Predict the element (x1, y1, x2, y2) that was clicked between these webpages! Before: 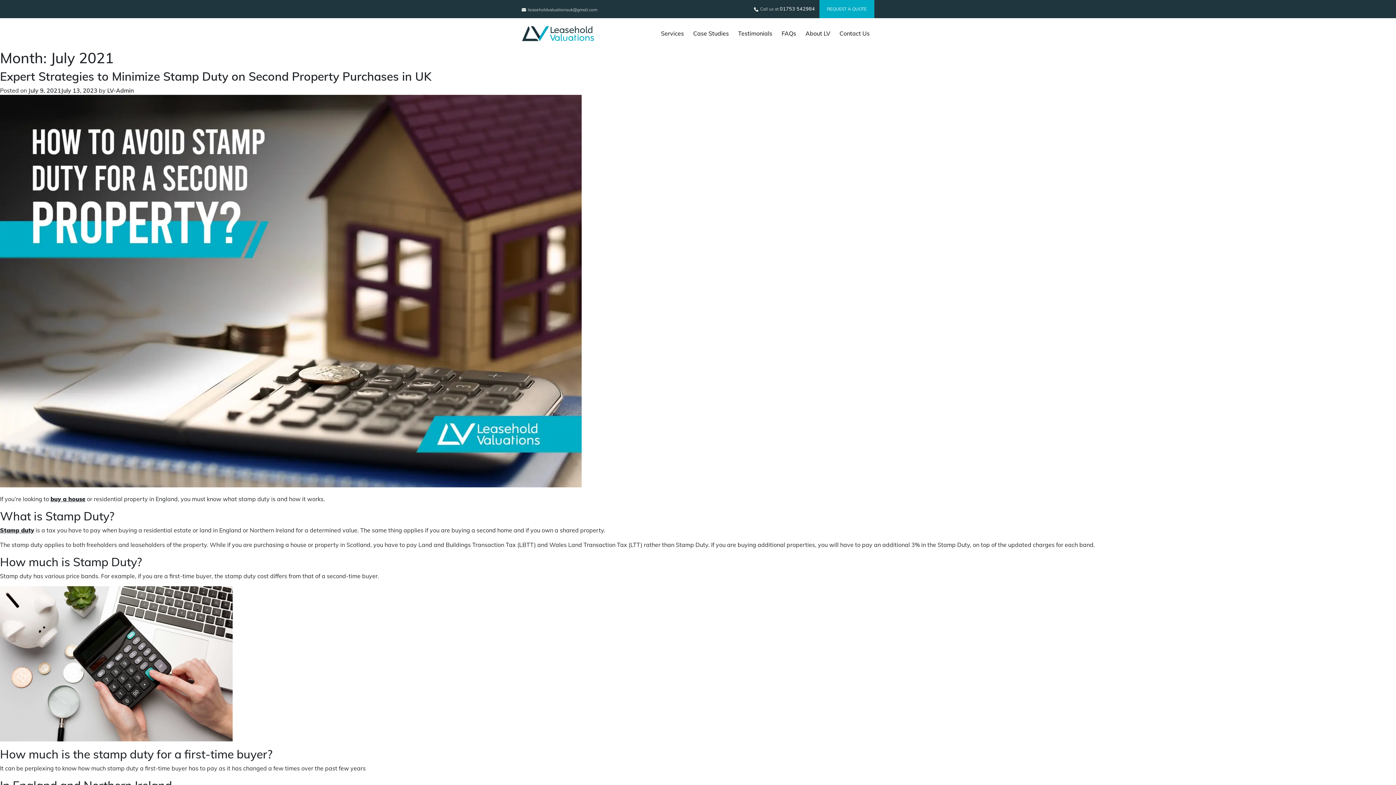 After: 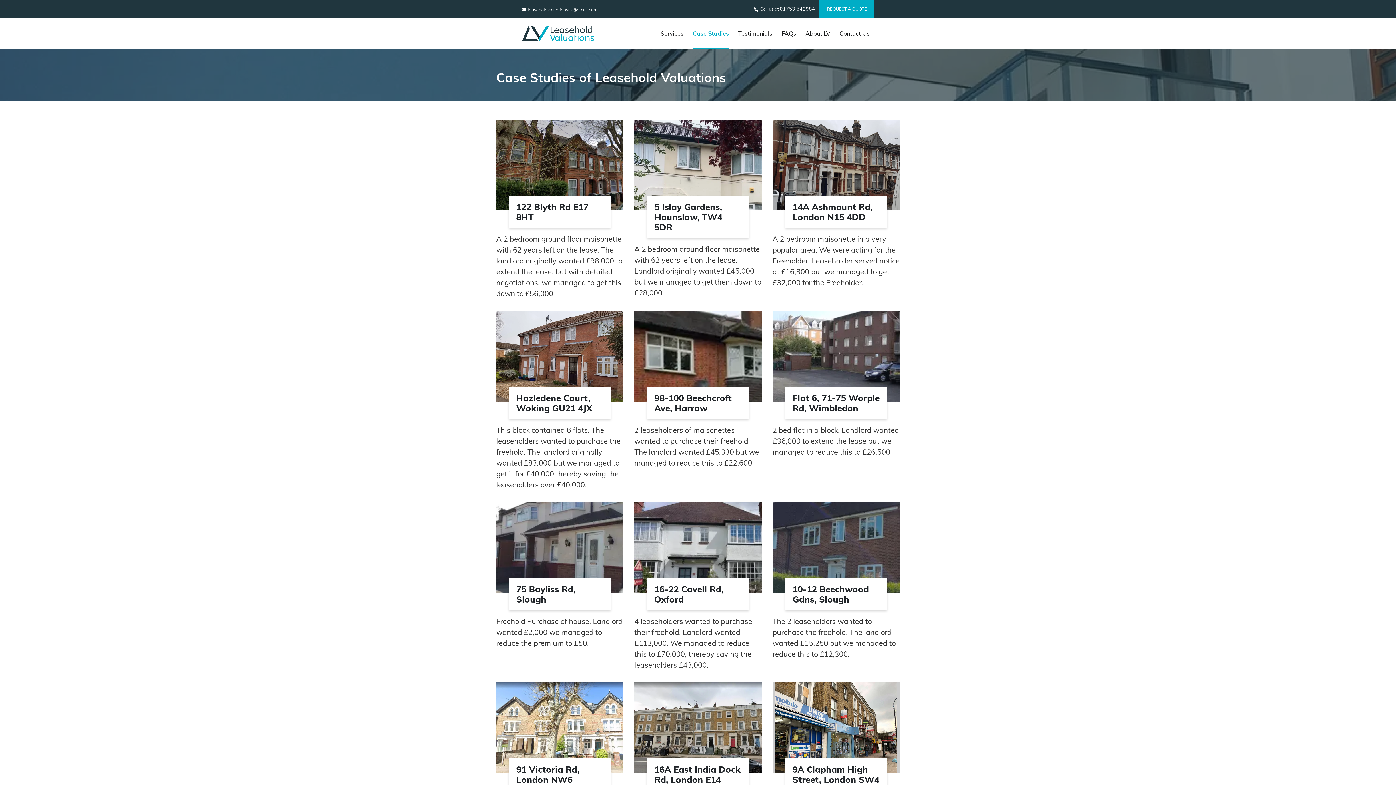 Action: label: Case Studies bbox: (693, 28, 729, 38)